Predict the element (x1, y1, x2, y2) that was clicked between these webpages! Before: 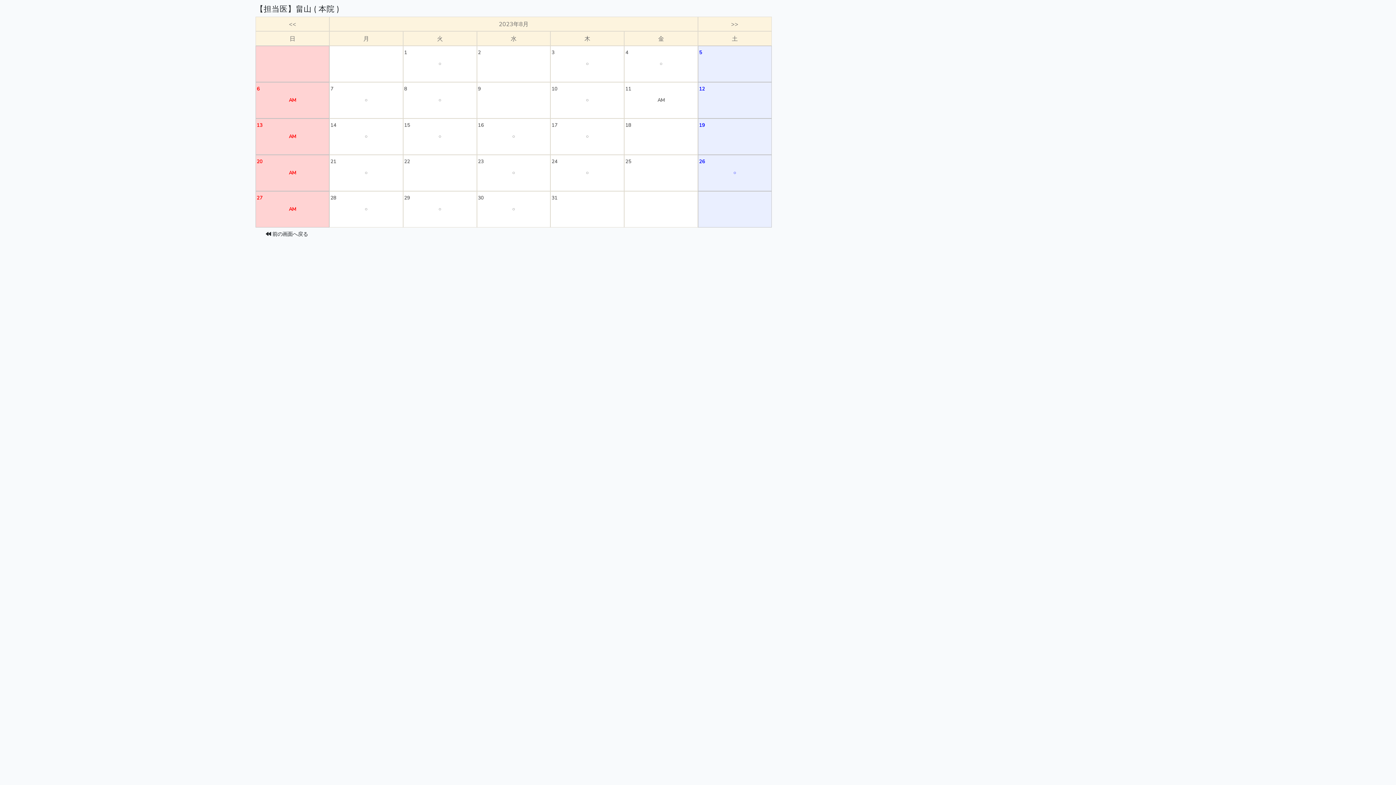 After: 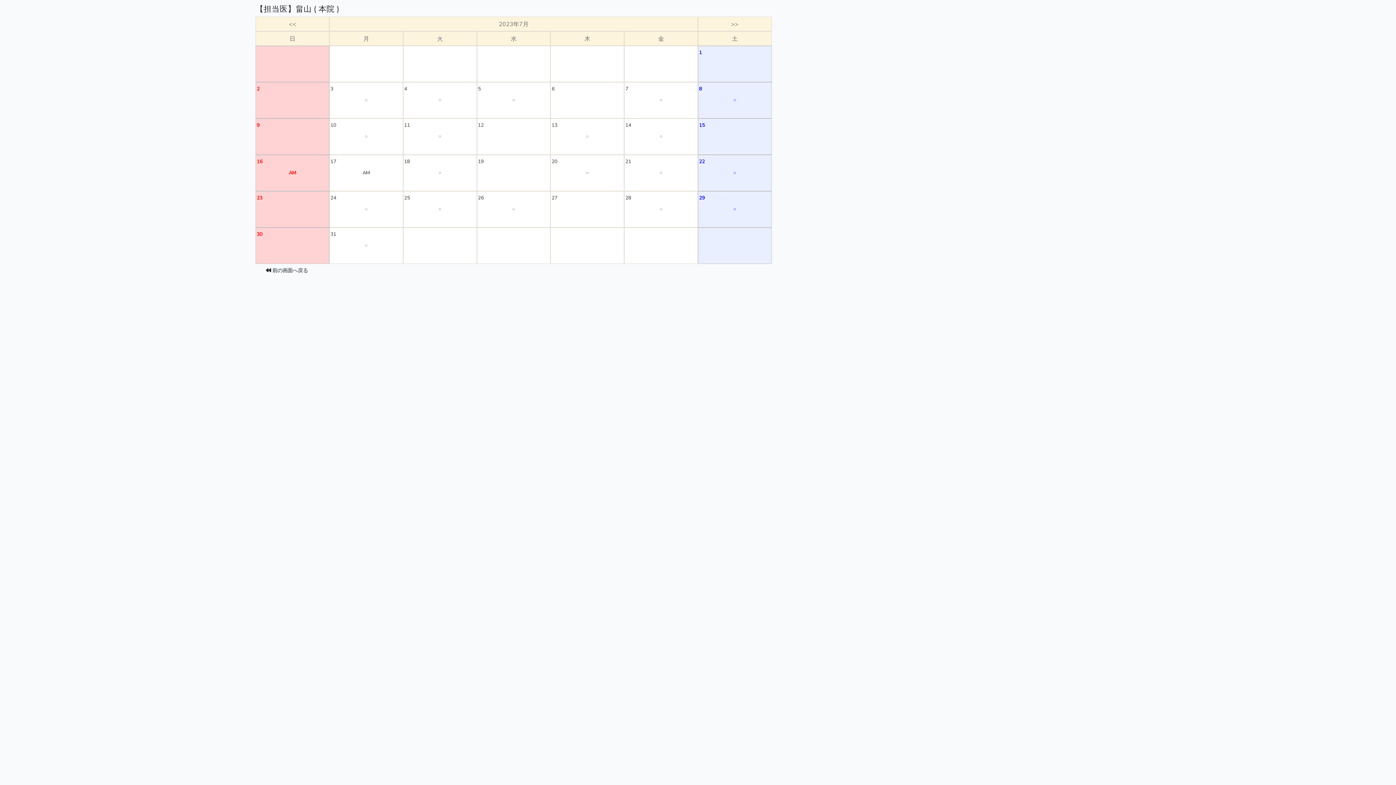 Action: label: << bbox: (288, 20, 296, 28)